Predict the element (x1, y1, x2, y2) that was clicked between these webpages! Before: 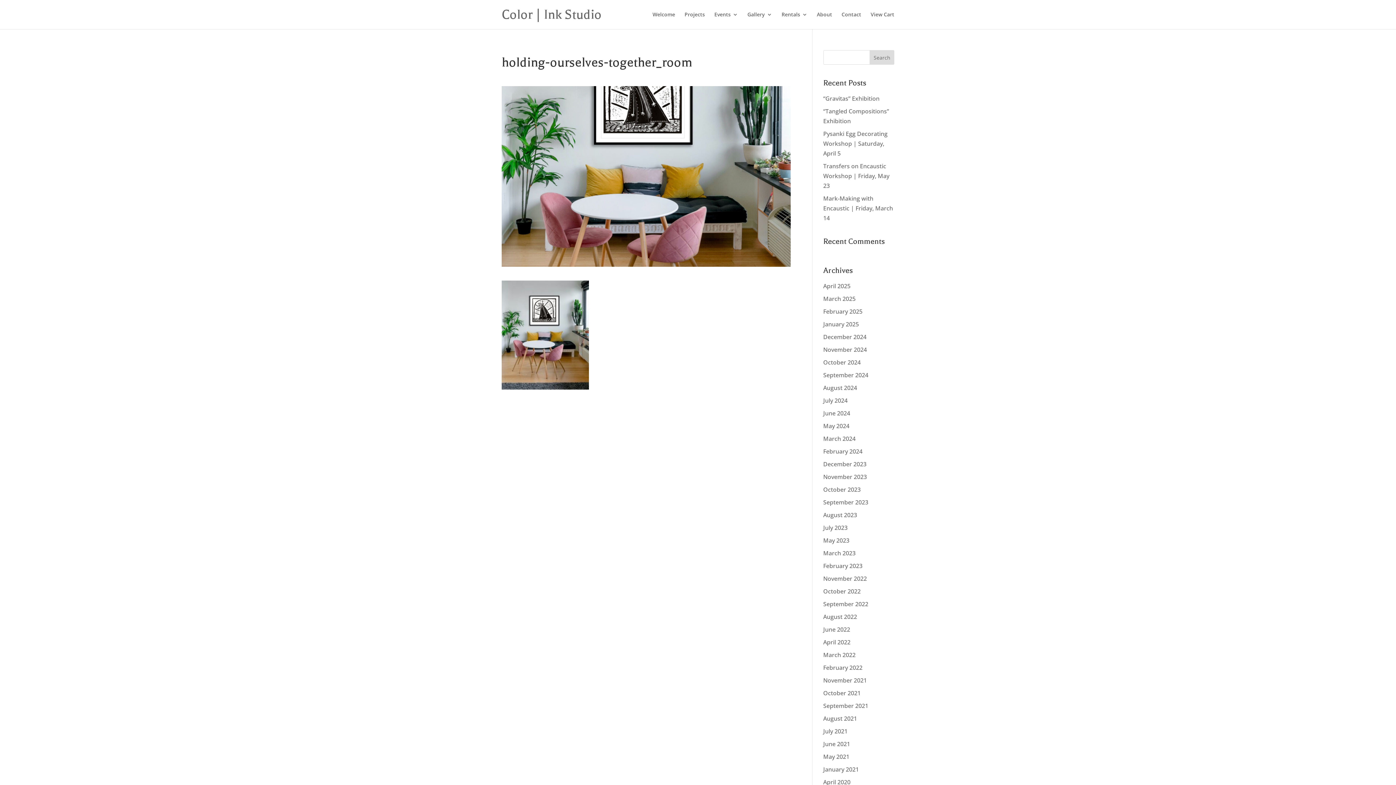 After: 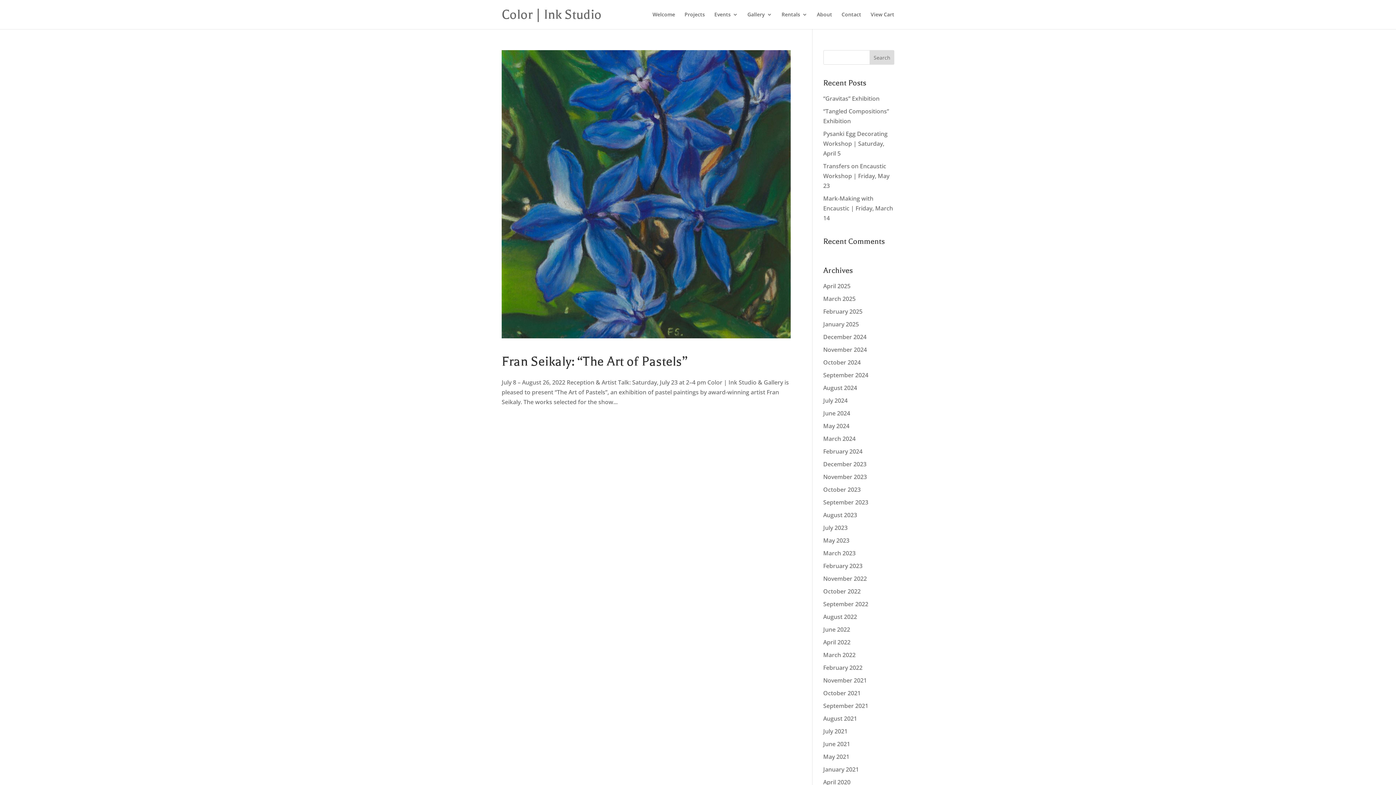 Action: bbox: (823, 625, 850, 633) label: June 2022